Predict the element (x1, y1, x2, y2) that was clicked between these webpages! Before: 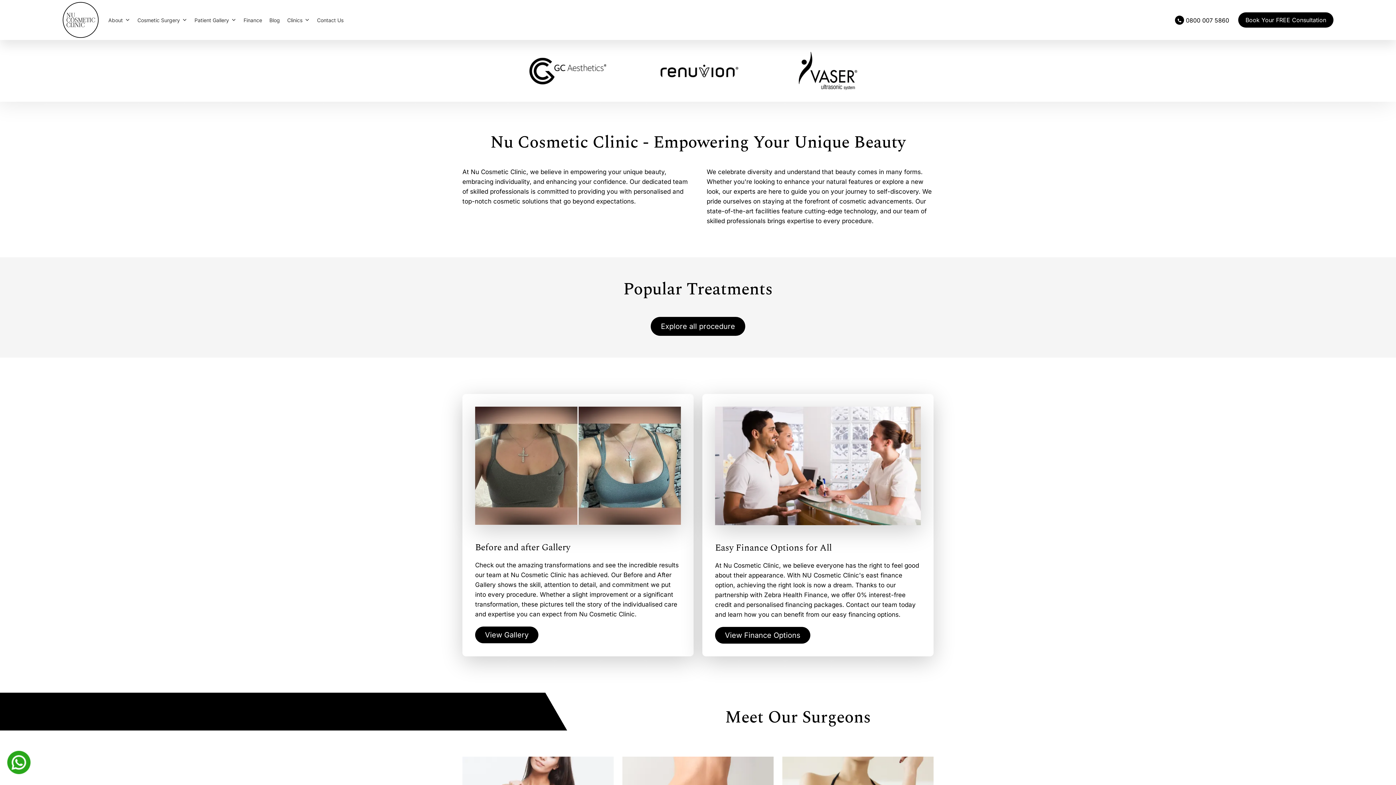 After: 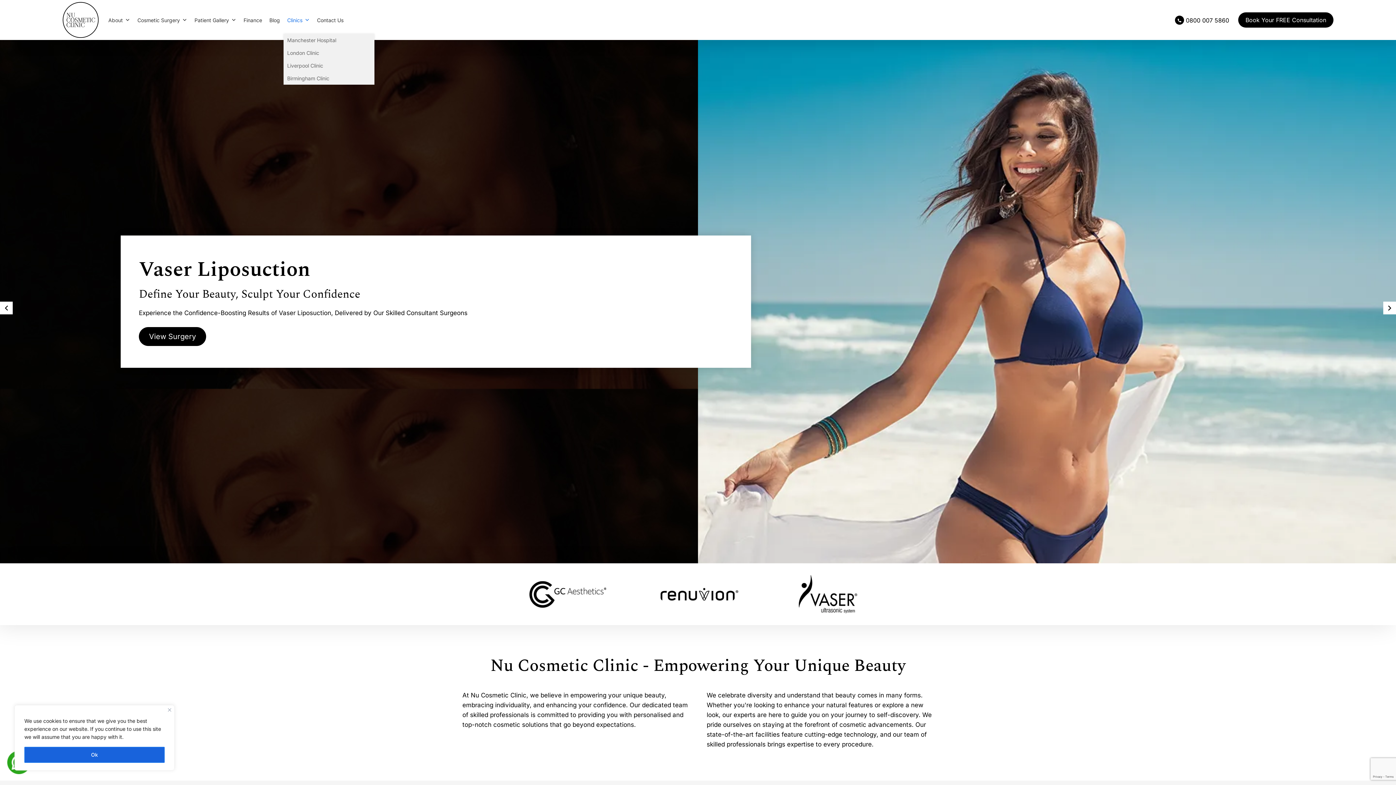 Action: bbox: (283, 6, 313, 33) label: Clinics